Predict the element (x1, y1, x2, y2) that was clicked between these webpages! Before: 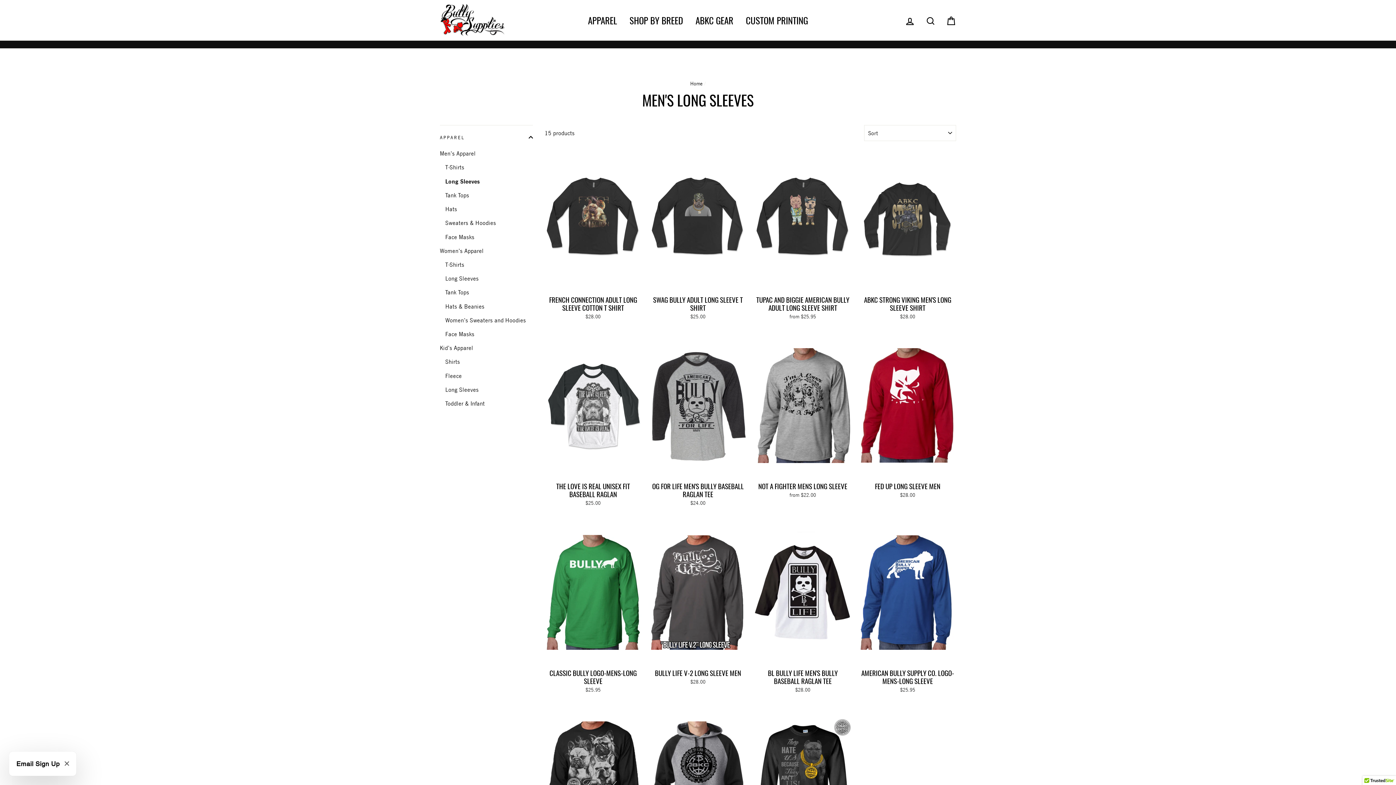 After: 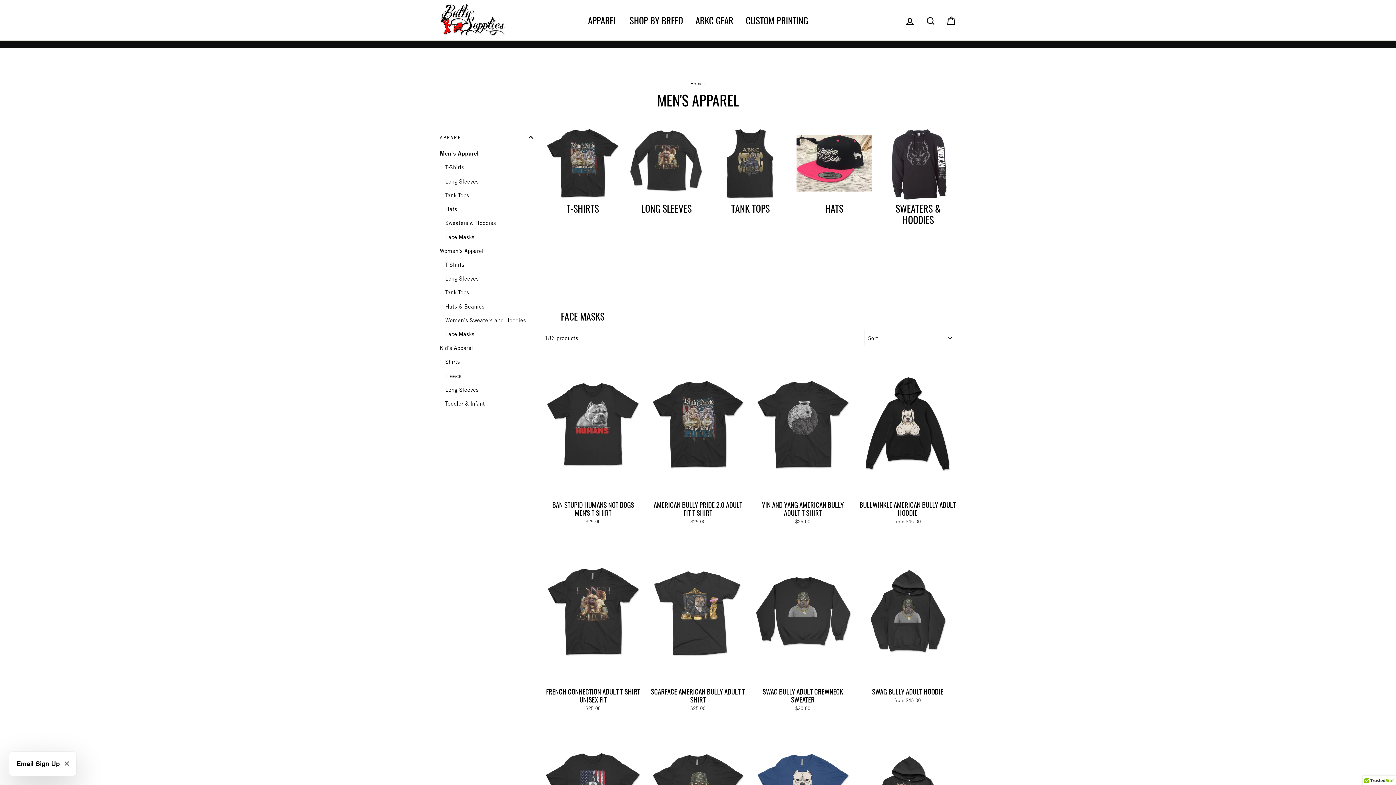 Action: label: Men's Apparel bbox: (440, 147, 533, 159)